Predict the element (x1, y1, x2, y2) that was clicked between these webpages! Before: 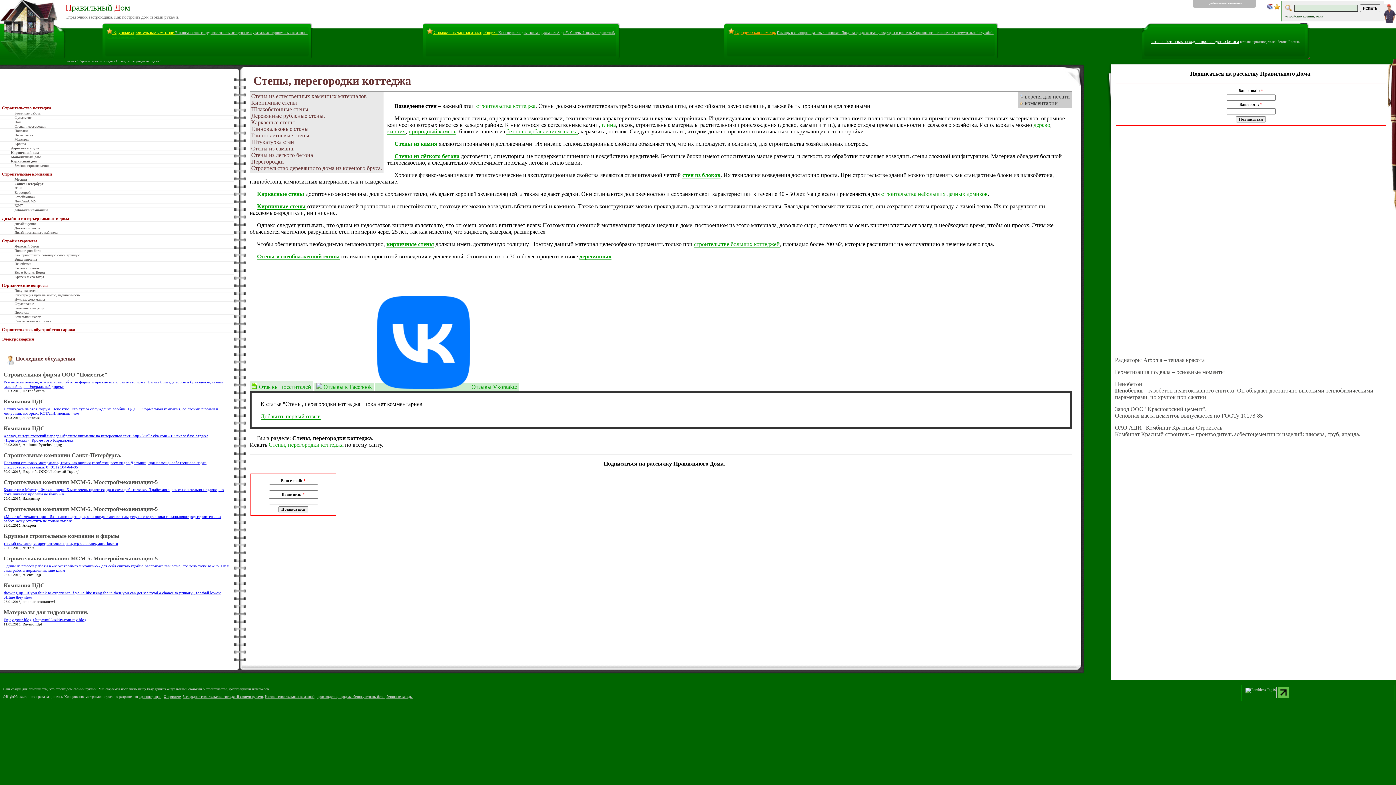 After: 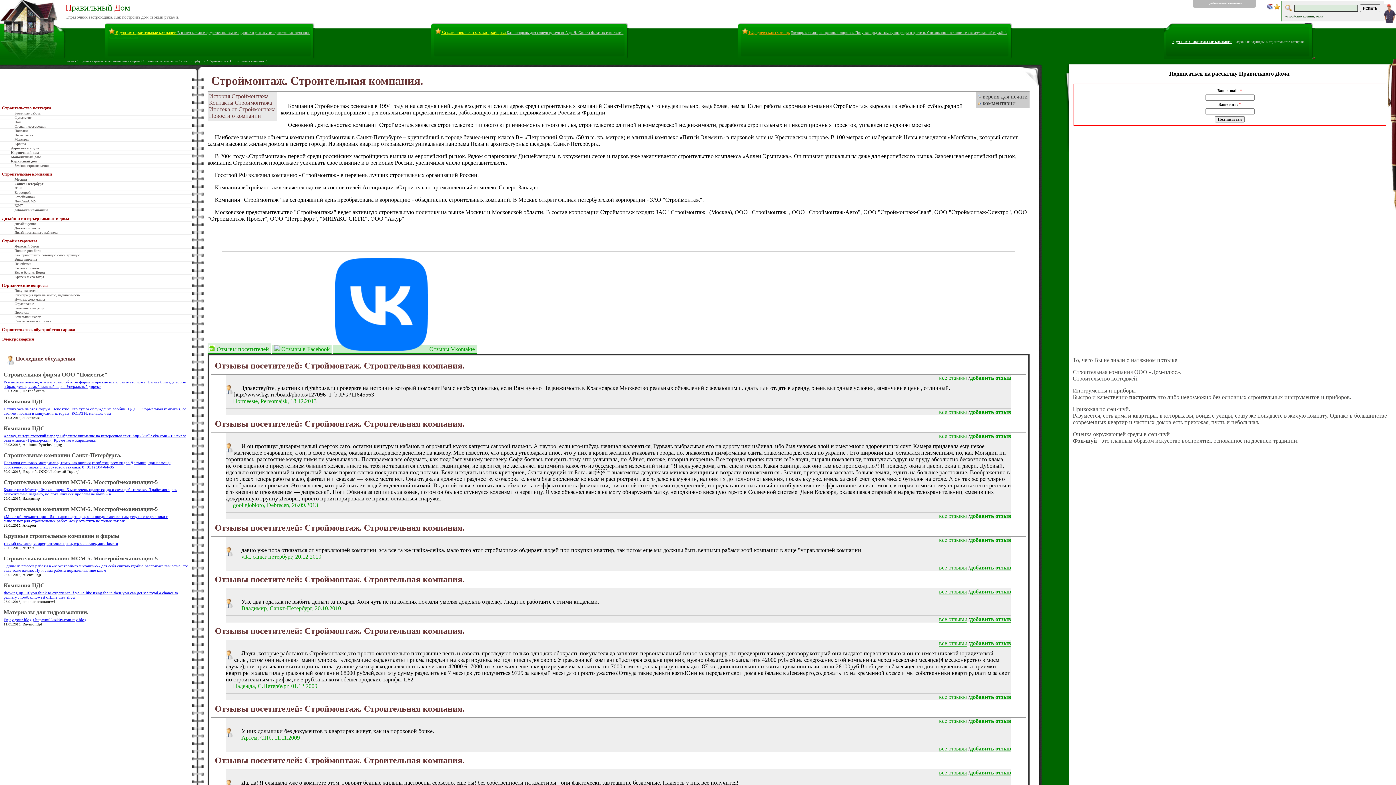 Action: label: Строймонтаж bbox: (14, 194, 35, 198)